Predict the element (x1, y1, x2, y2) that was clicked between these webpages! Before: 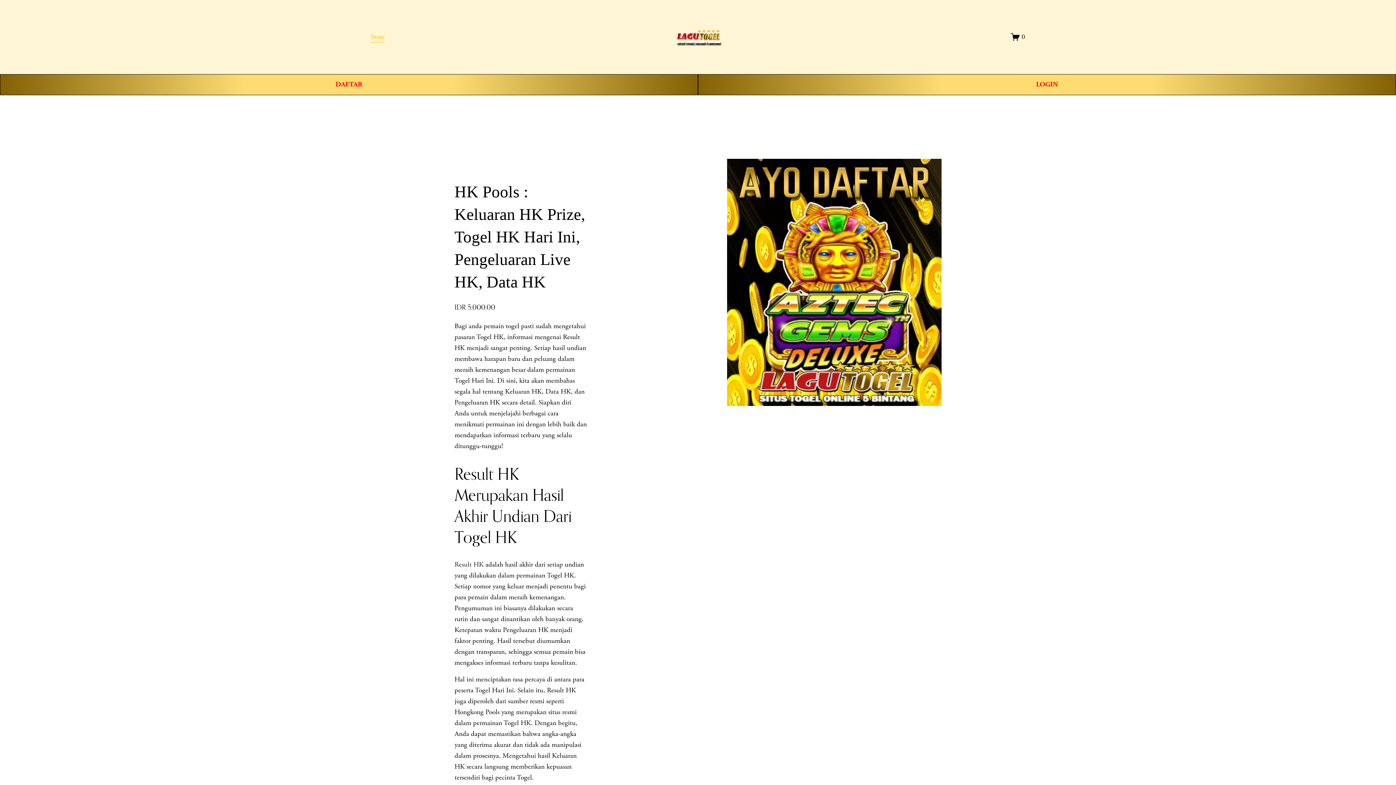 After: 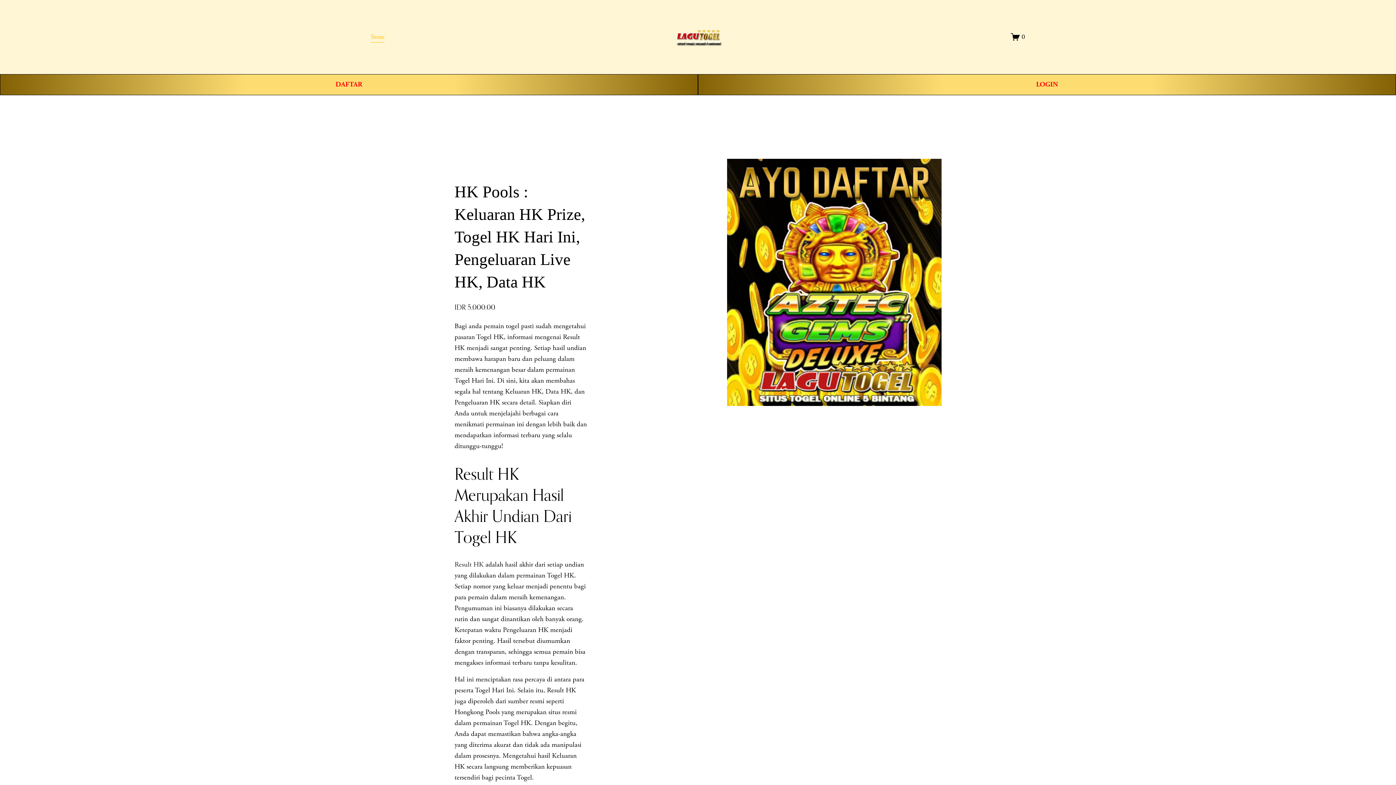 Action: bbox: (370, 30, 384, 43) label: Store